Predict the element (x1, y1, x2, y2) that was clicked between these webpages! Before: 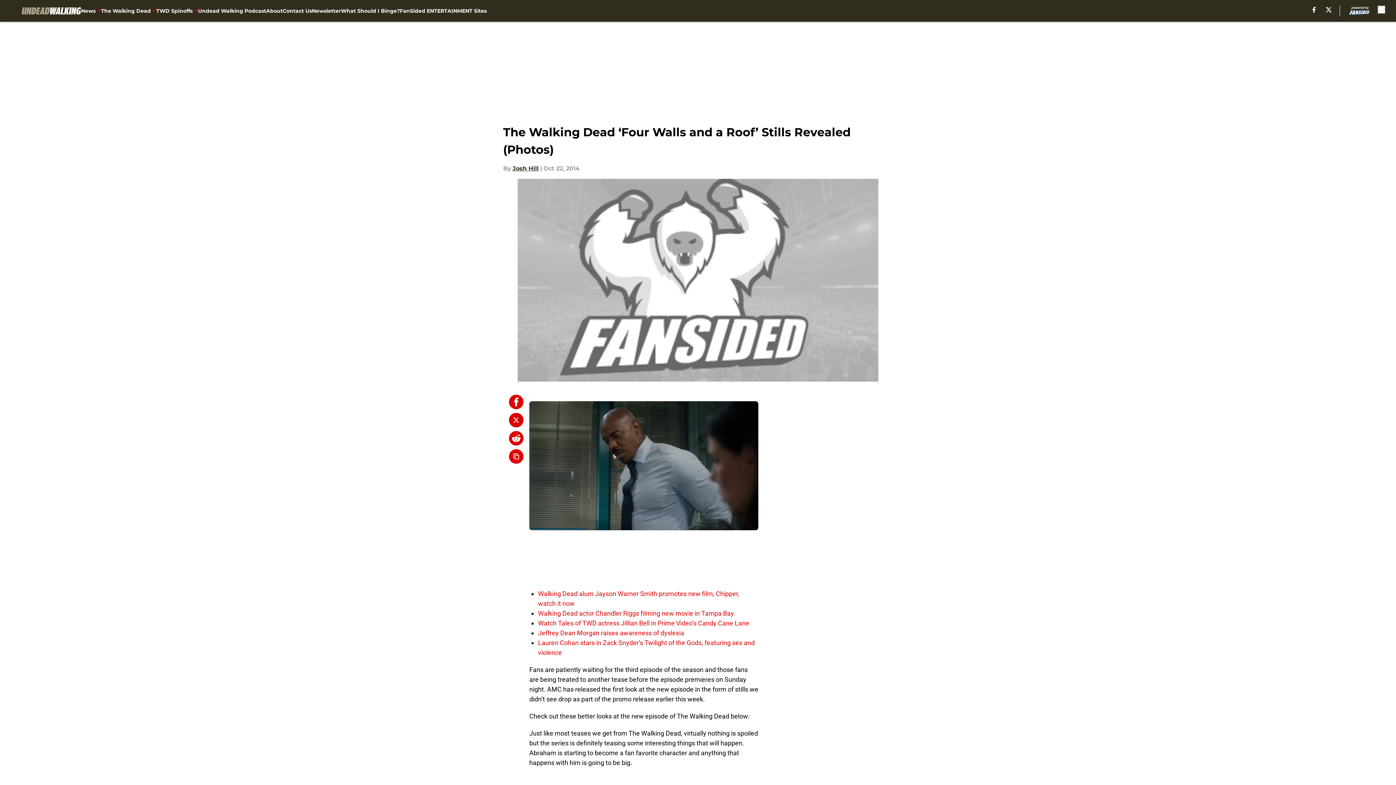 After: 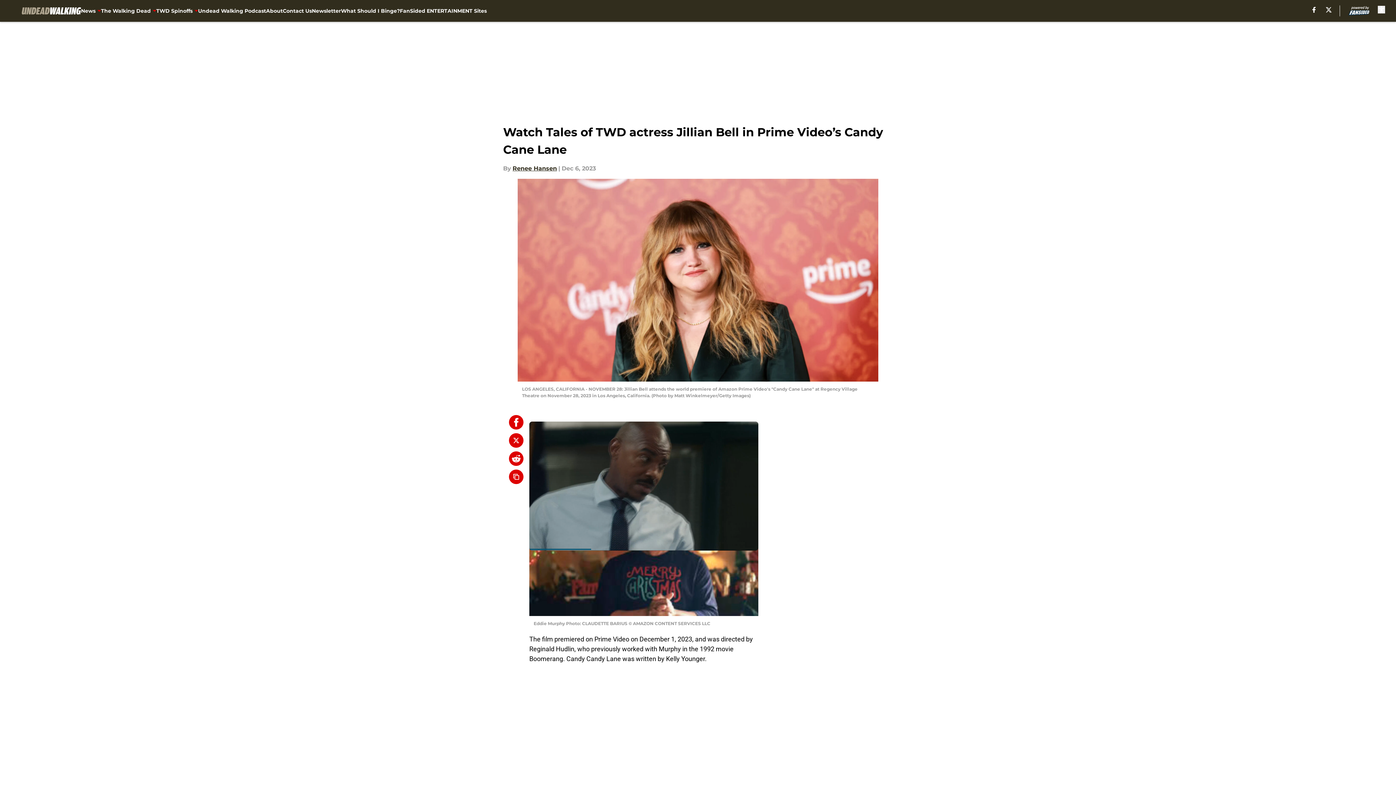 Action: bbox: (538, 619, 749, 627) label: Watch Tales of TWD actress Jillian Bell in Prime Video’s Candy Cane Lane